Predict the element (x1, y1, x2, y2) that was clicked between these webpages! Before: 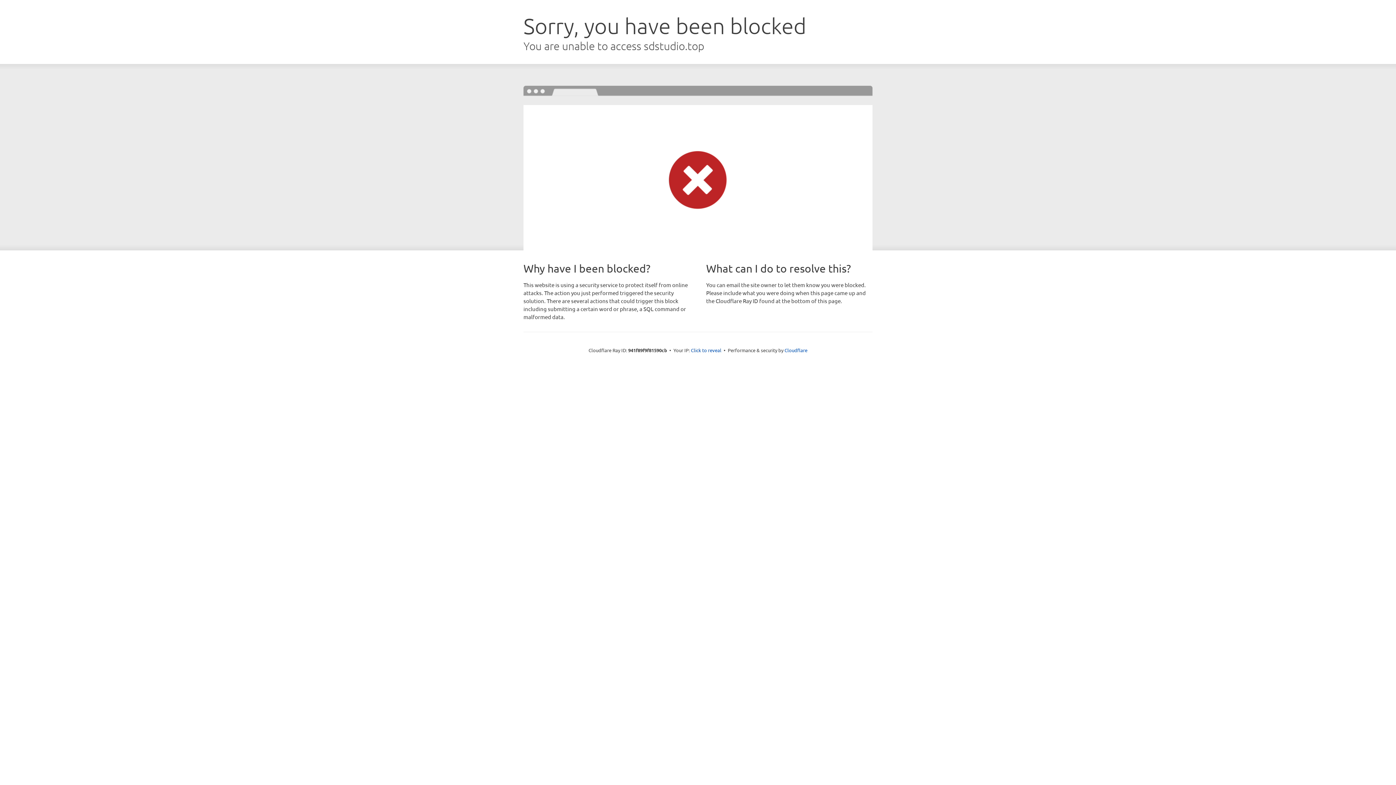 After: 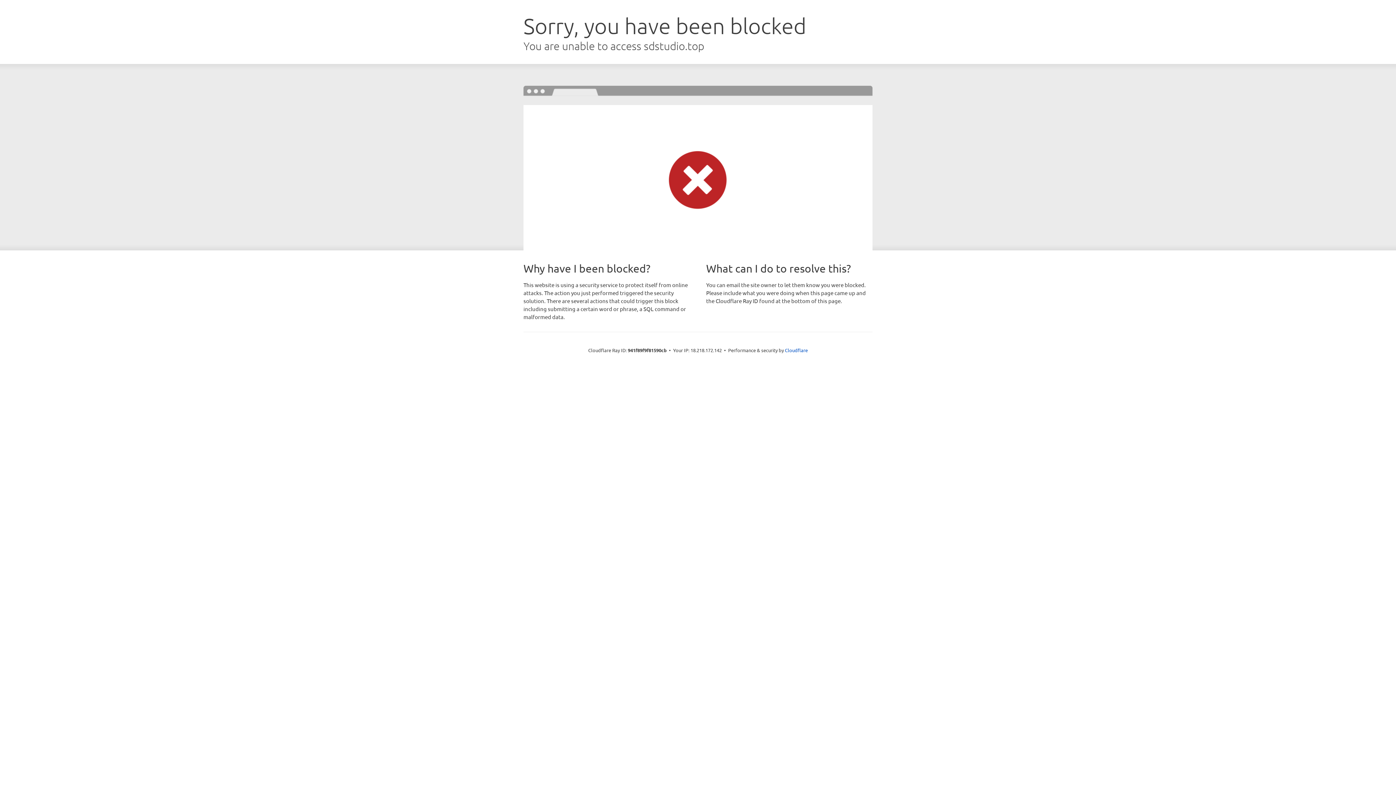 Action: bbox: (691, 346, 721, 353) label: Click to reveal